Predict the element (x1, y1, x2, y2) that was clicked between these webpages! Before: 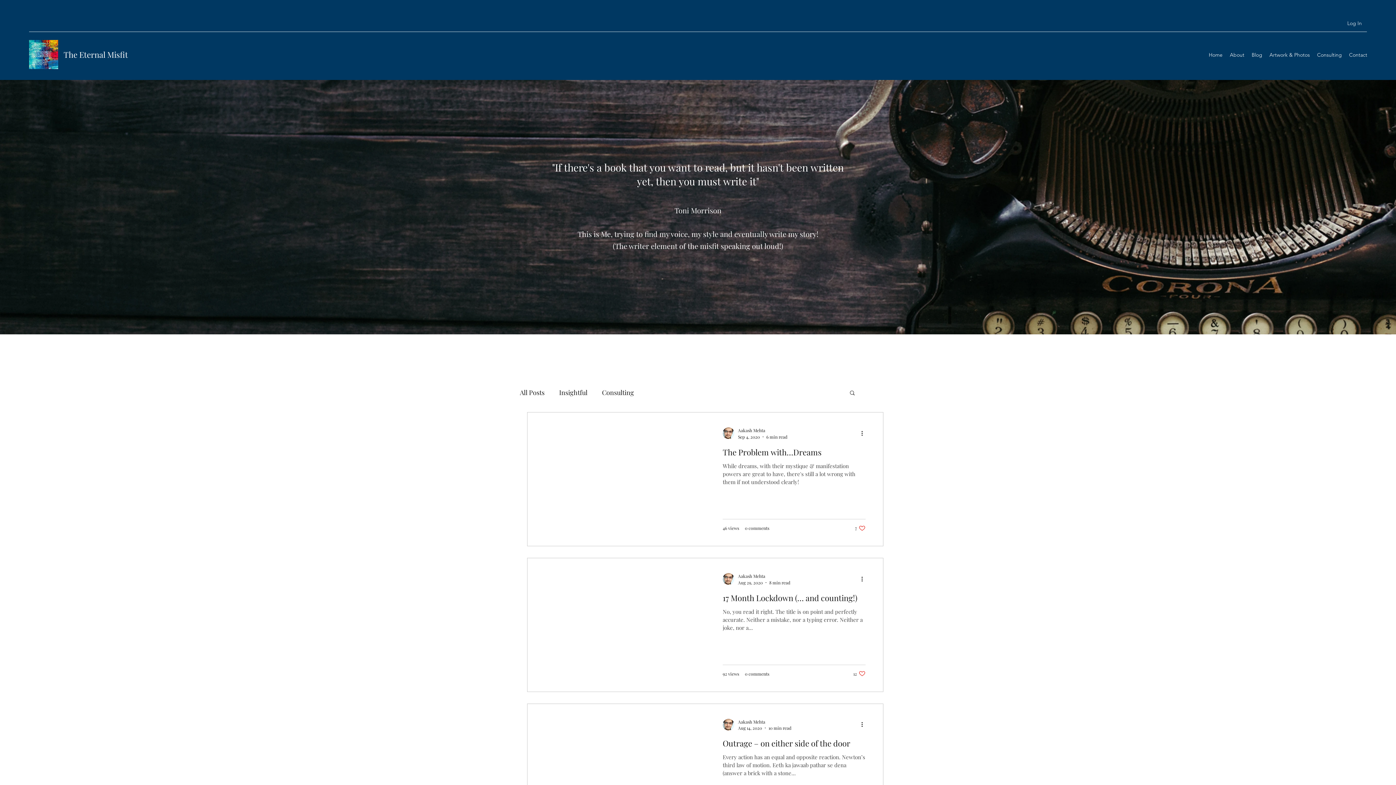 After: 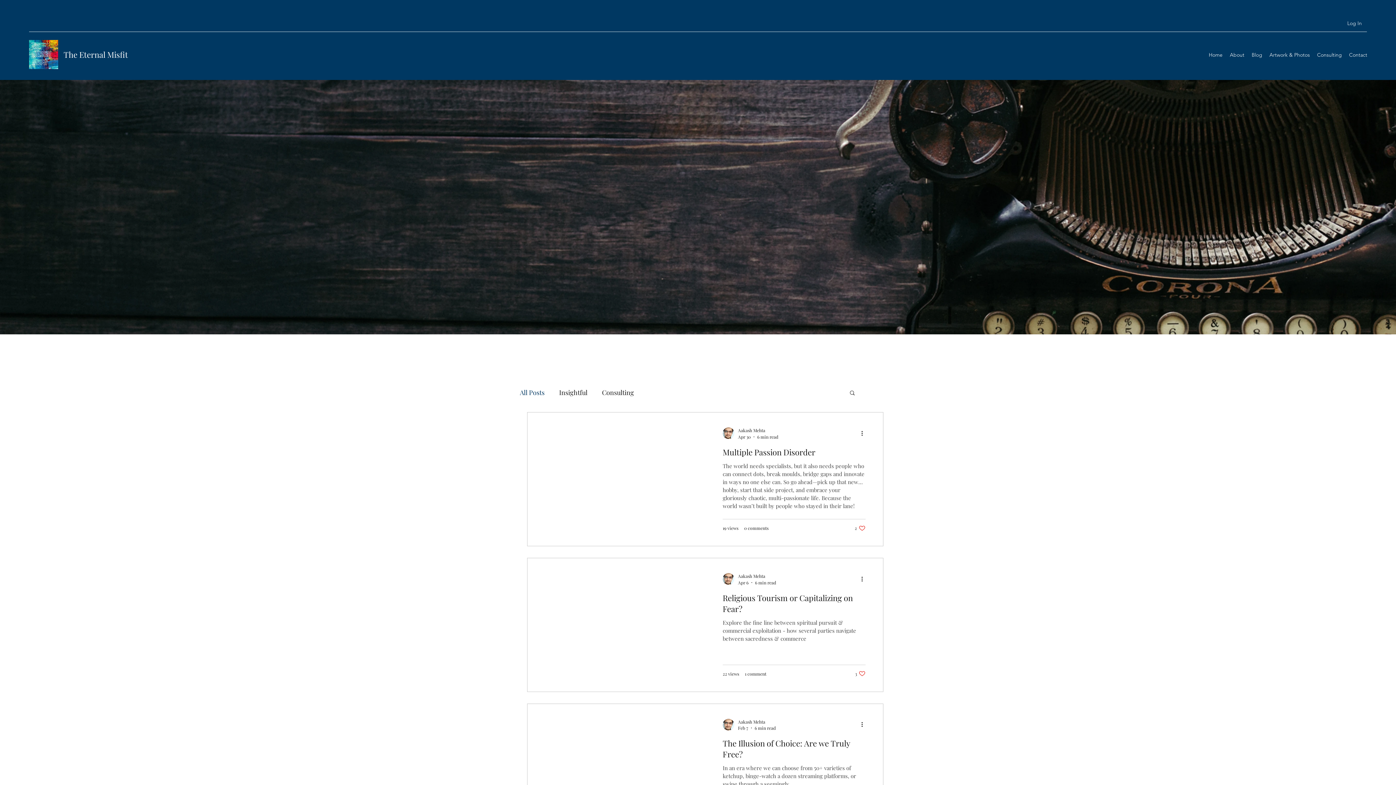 Action: bbox: (520, 388, 544, 397) label: All Posts